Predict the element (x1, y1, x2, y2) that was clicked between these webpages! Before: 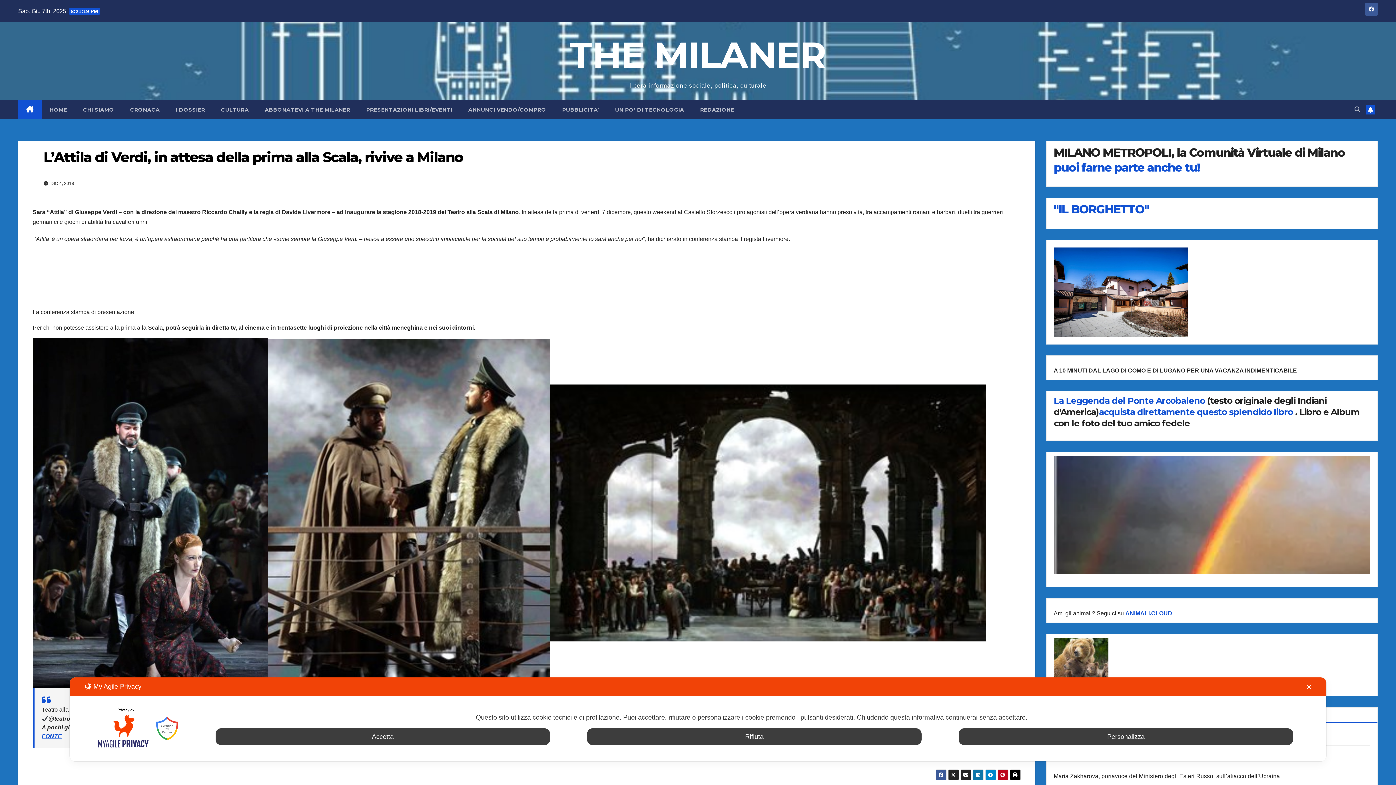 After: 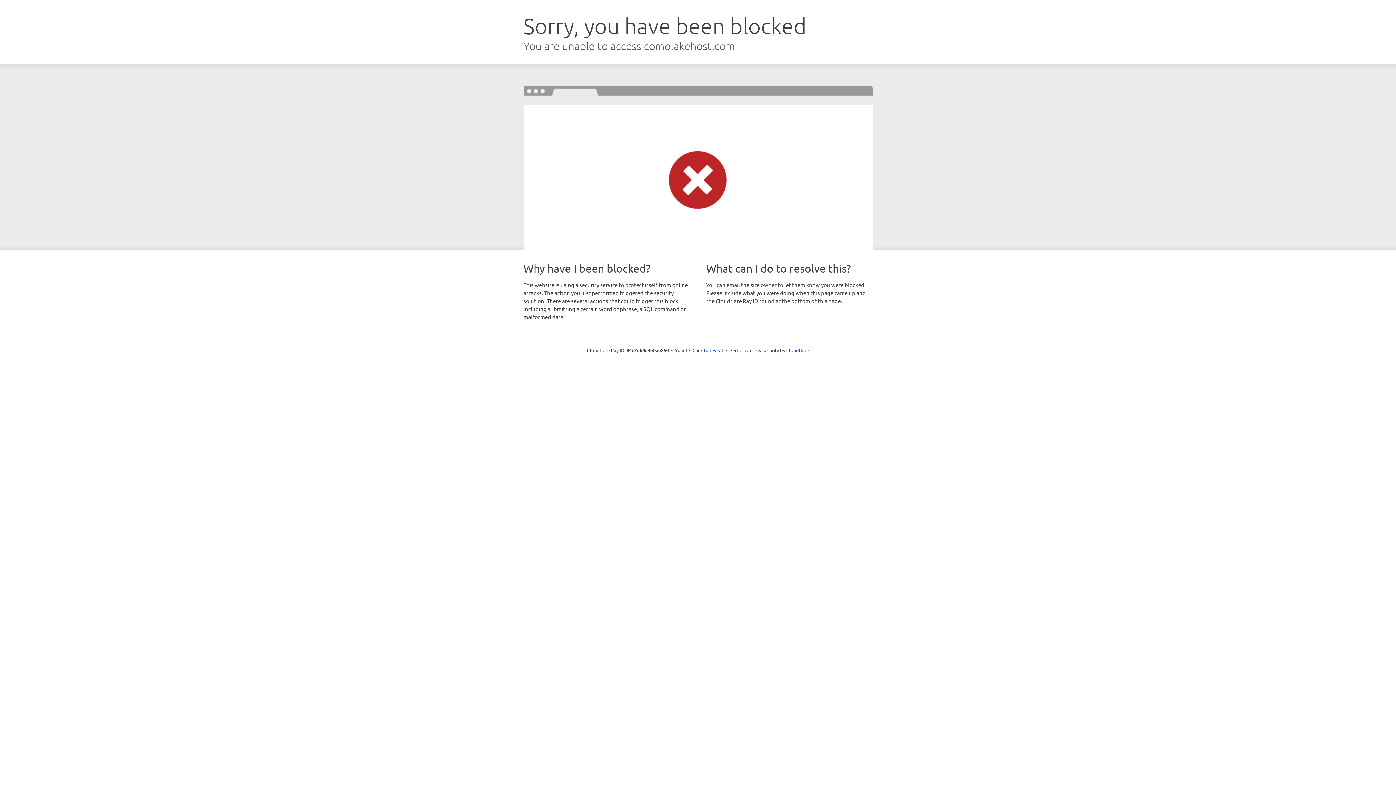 Action: label: "IL BORGHETTO" bbox: (1054, 202, 1149, 216)